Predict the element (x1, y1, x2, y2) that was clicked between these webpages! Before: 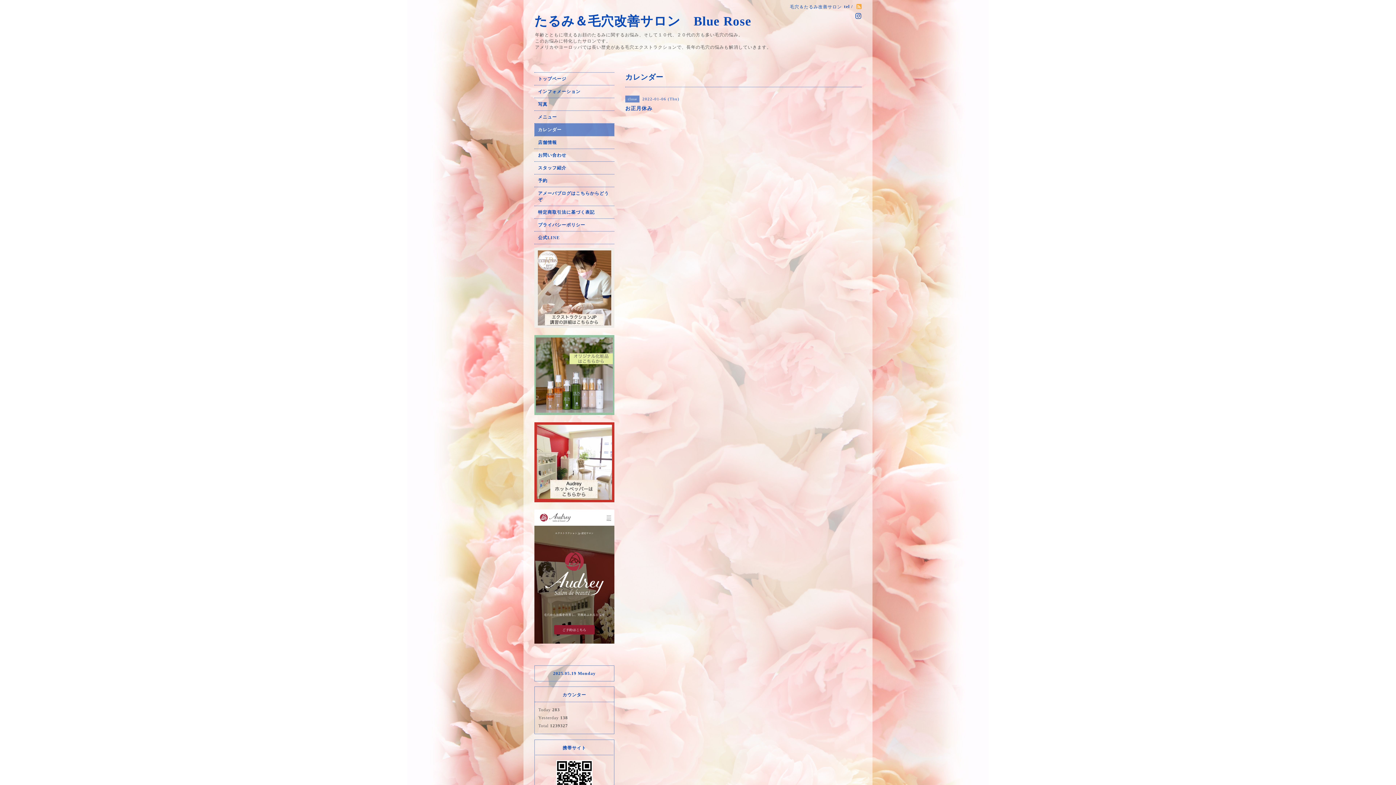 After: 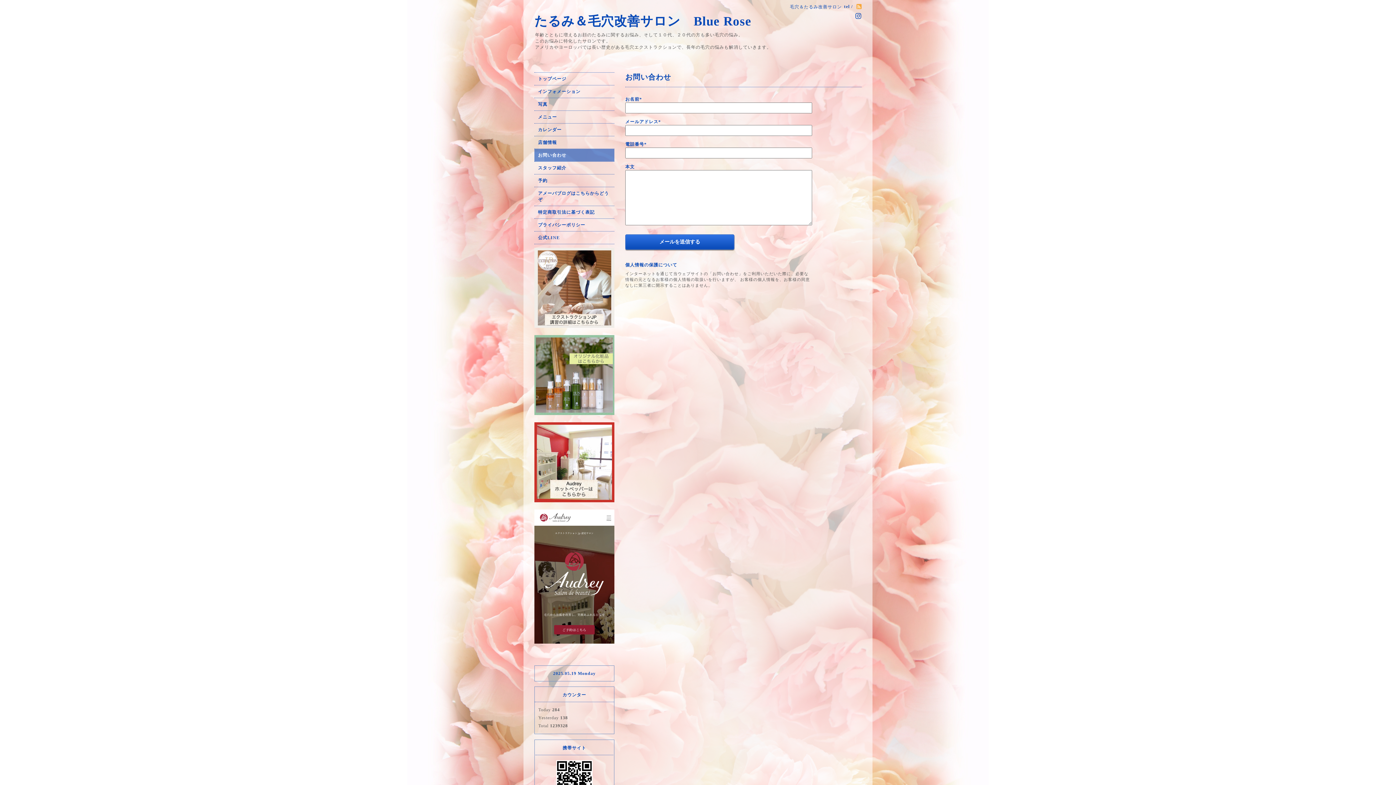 Action: label: お問い合わせ bbox: (534, 149, 614, 161)